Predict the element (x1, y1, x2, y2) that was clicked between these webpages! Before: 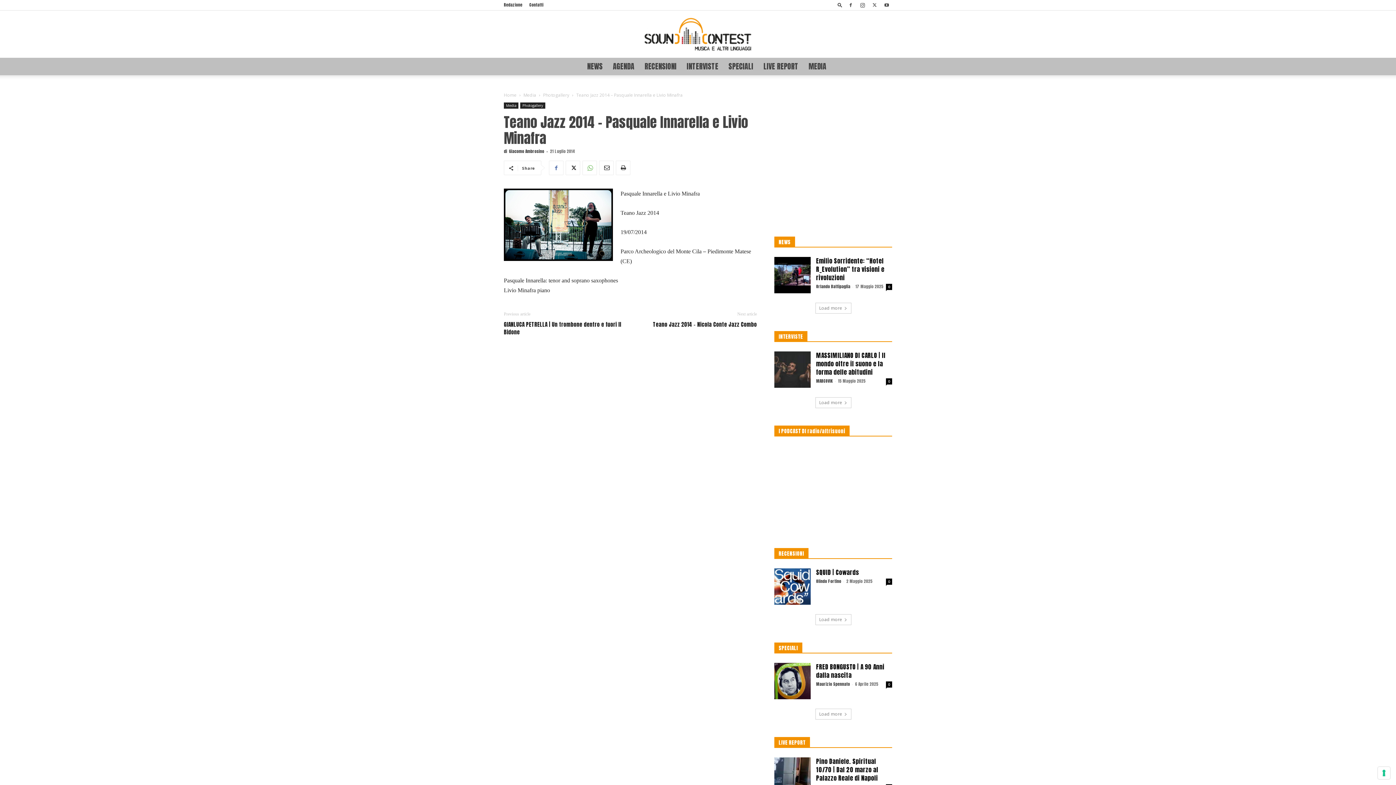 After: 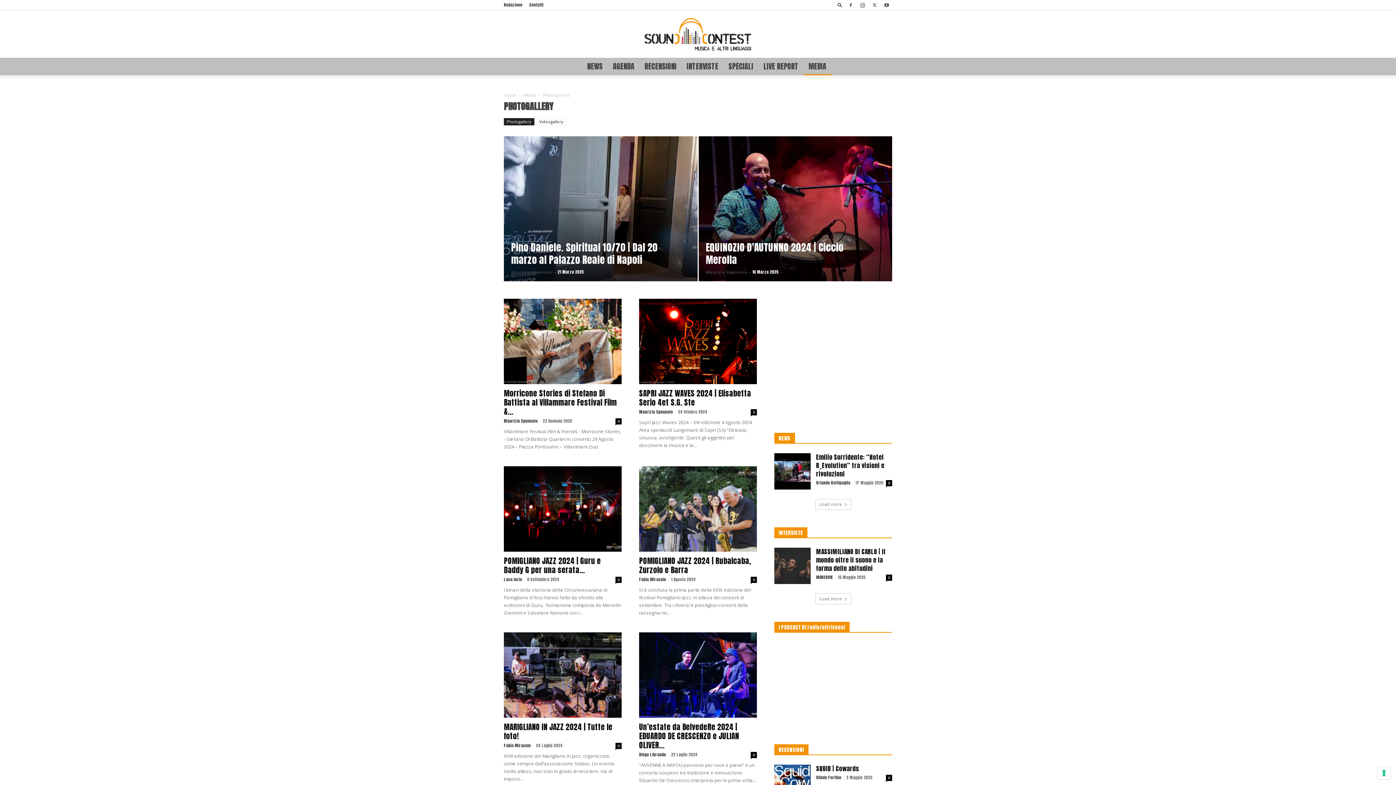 Action: label: Photogallery bbox: (543, 92, 569, 98)